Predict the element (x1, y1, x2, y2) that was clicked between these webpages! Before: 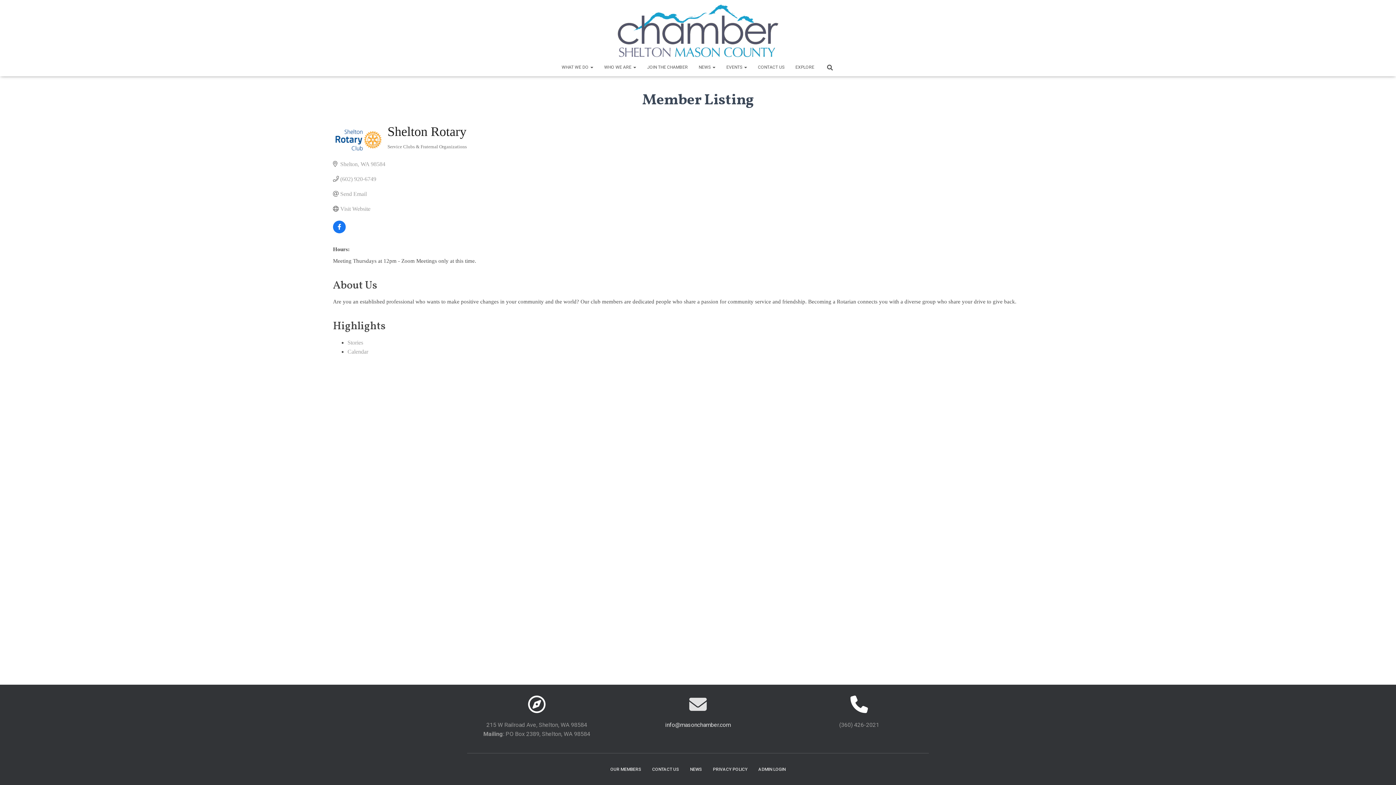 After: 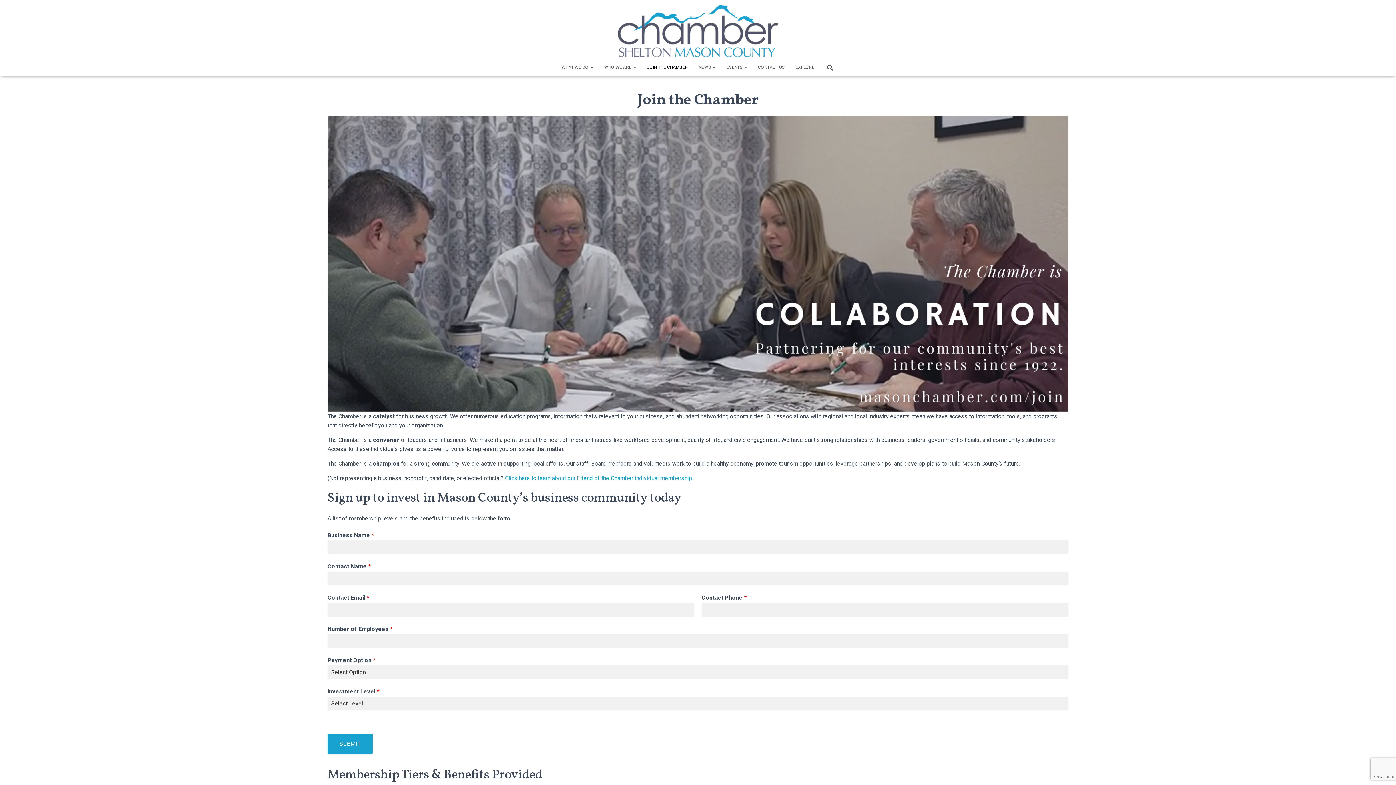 Action: bbox: (641, 58, 693, 76) label: JOIN THE CHAMBER